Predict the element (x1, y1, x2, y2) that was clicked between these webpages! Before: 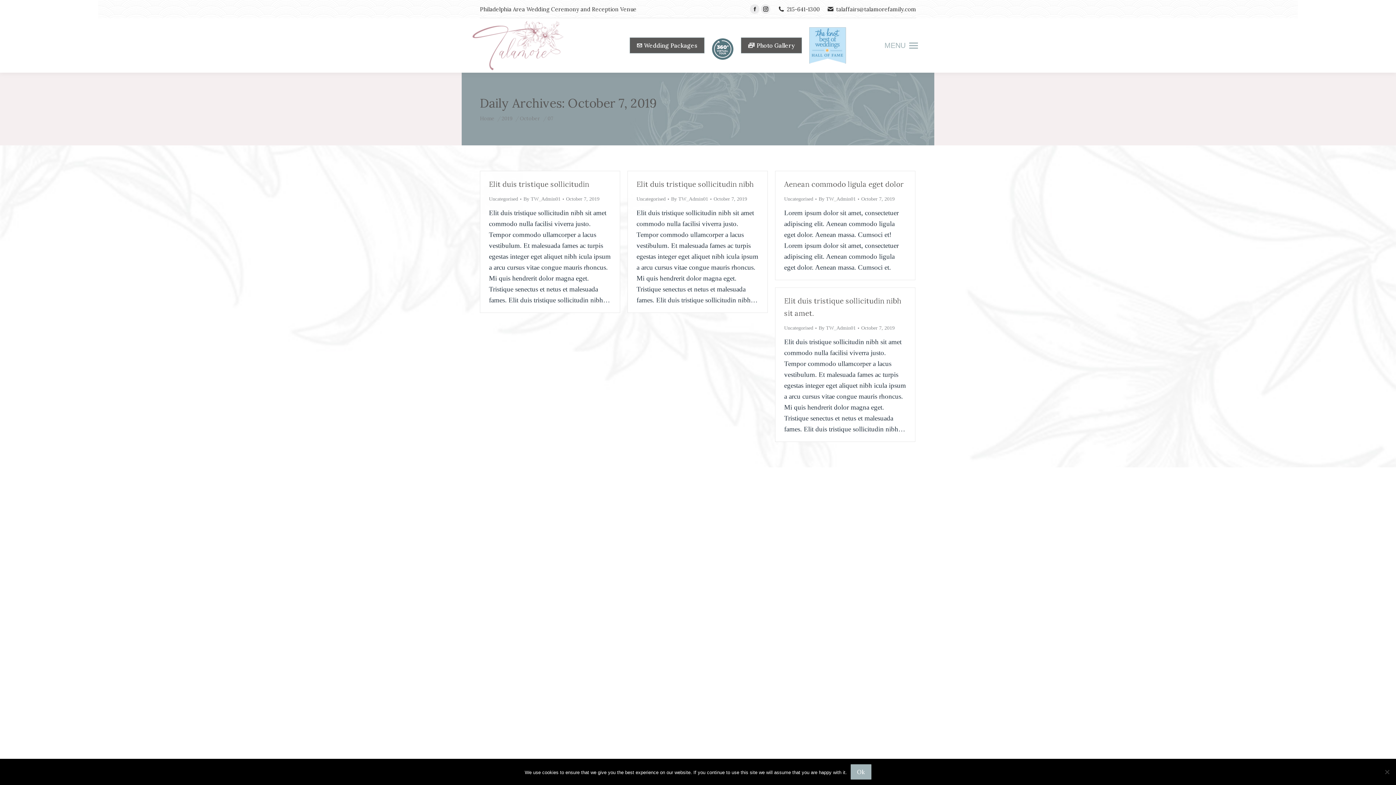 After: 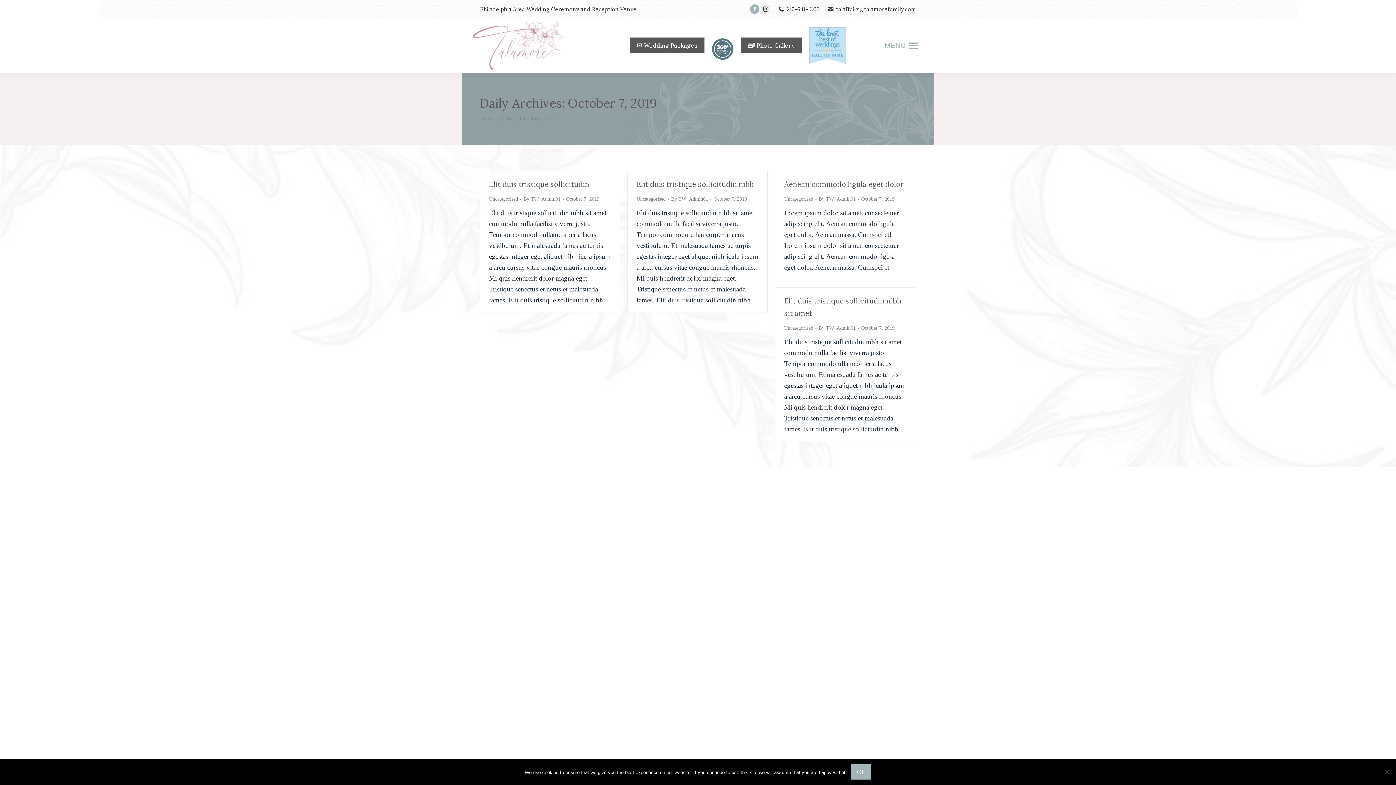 Action: label: Facebook page opens in new window bbox: (750, 4, 759, 13)